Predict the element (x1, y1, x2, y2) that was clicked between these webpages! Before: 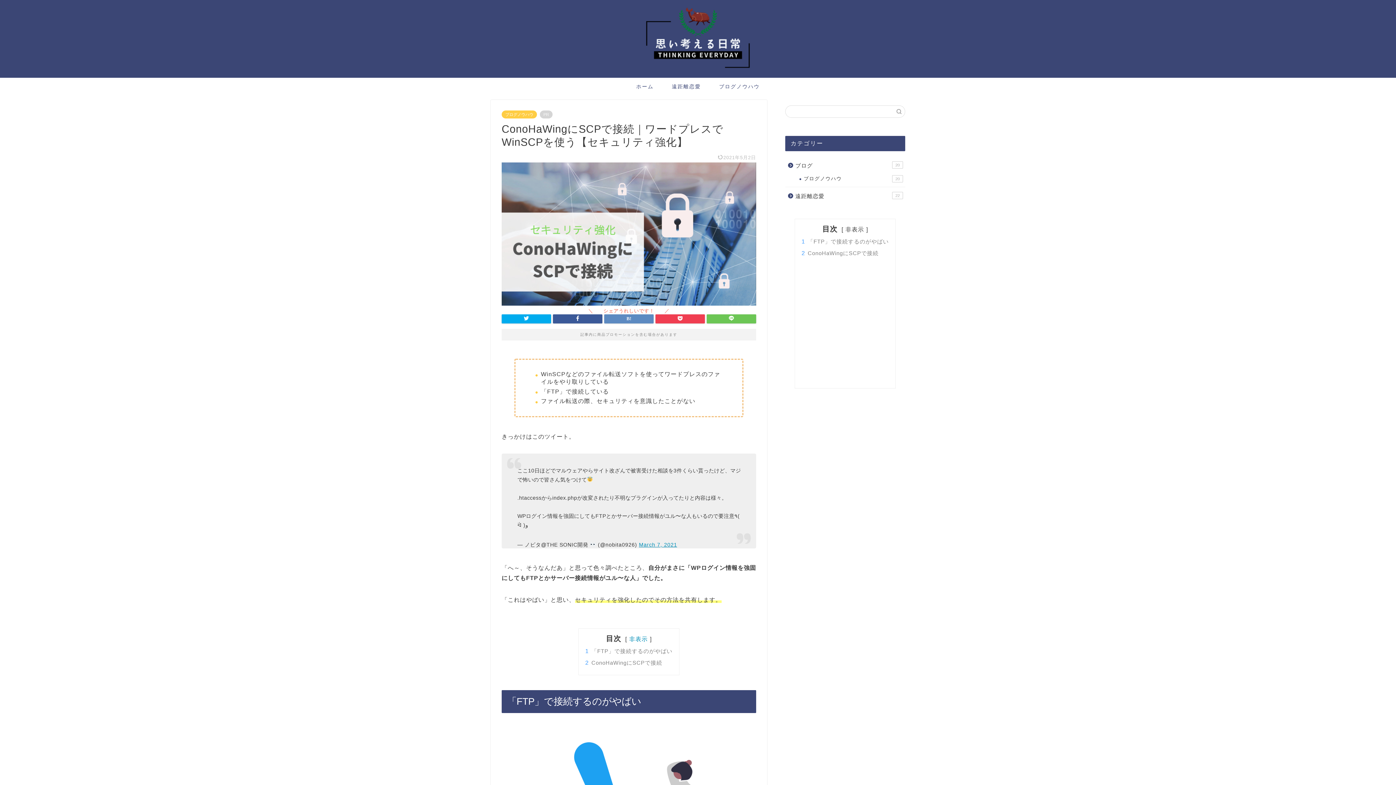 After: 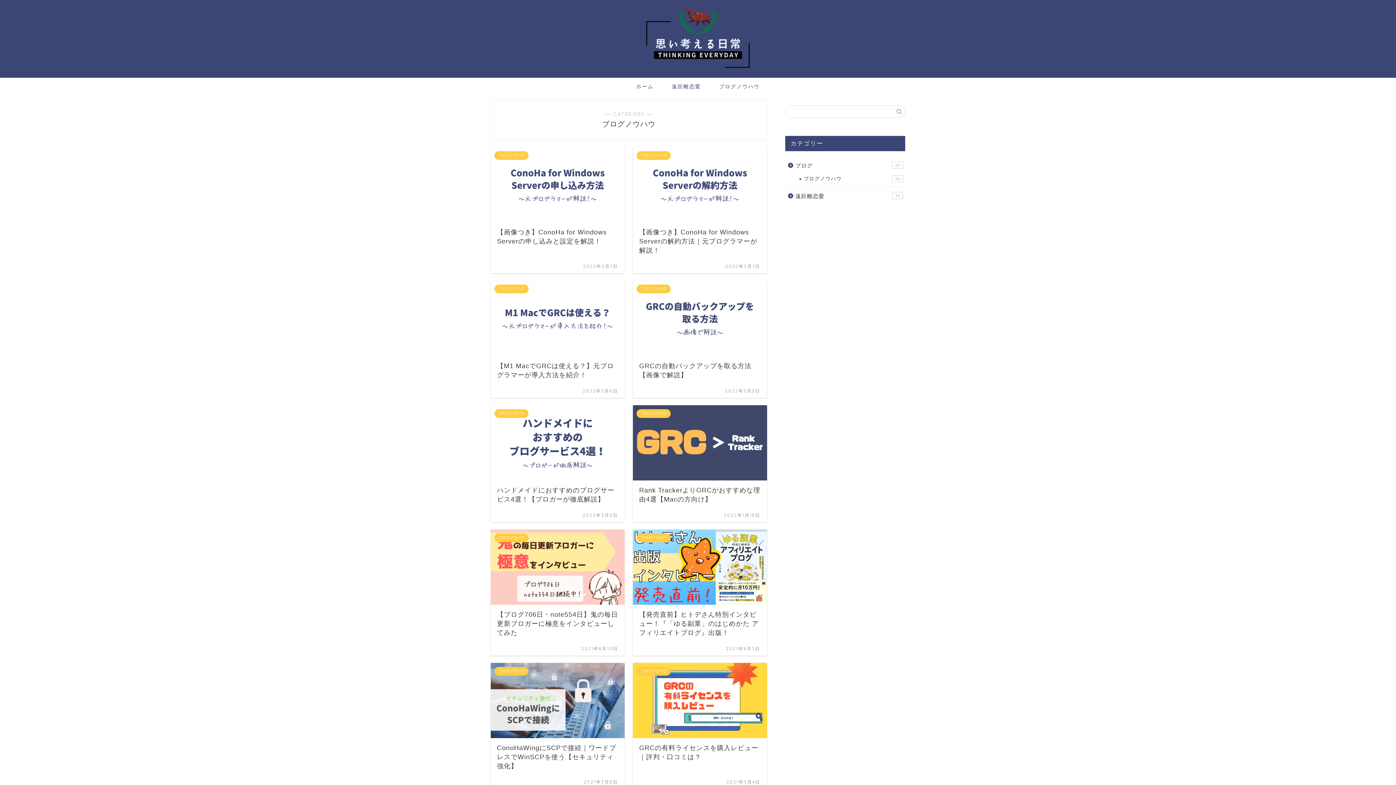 Action: bbox: (501, 110, 537, 118) label: ブログノウハウ